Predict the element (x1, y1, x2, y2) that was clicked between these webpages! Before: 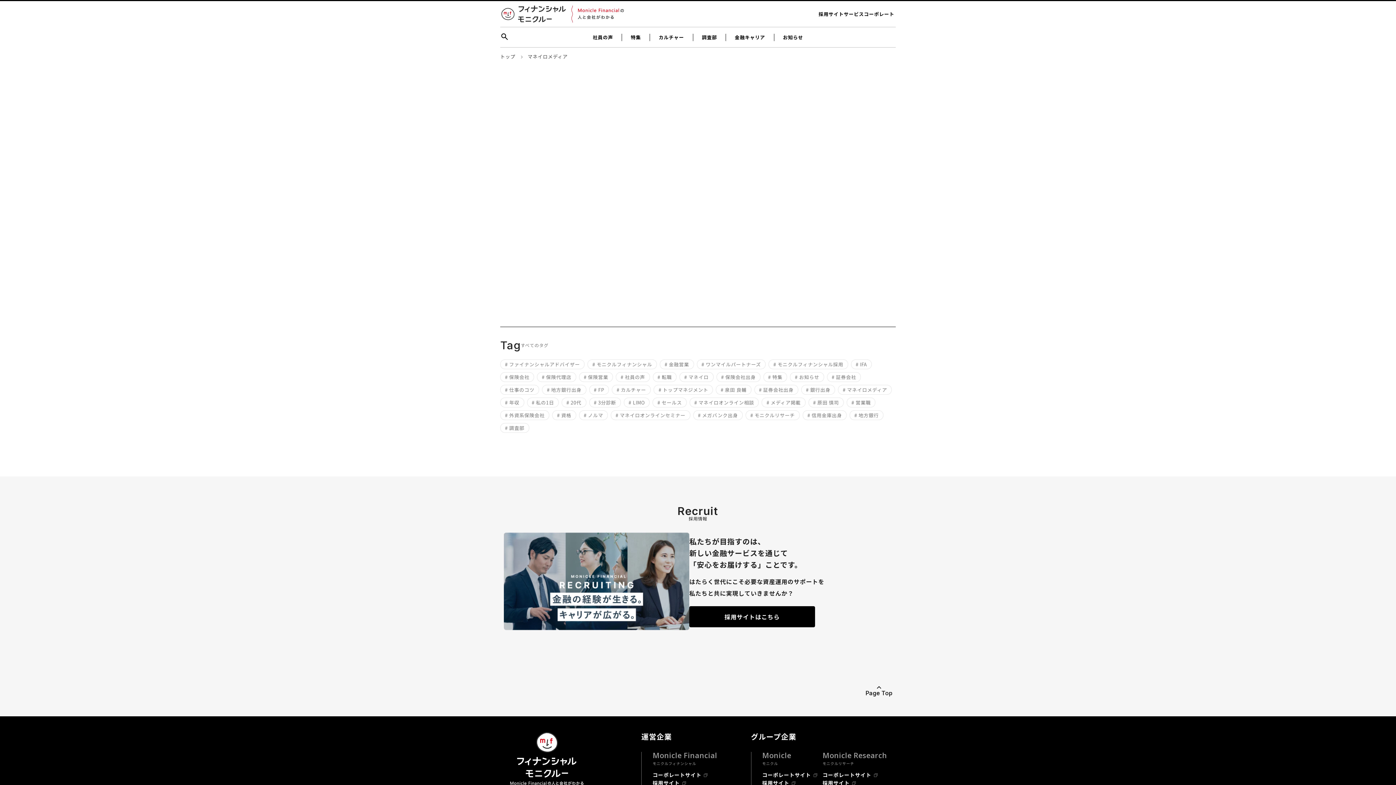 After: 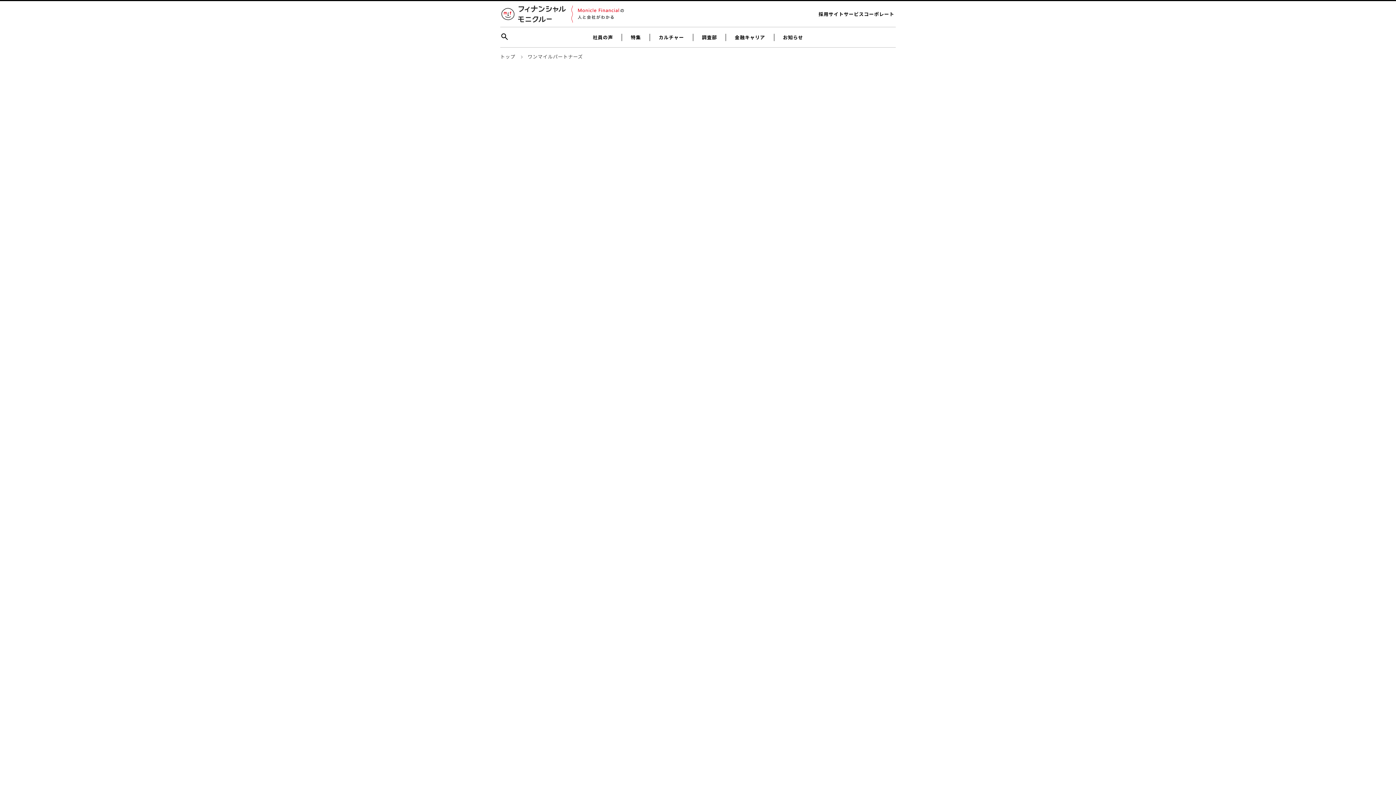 Action: label: # ワンマイルパートナーズ bbox: (696, 359, 765, 369)